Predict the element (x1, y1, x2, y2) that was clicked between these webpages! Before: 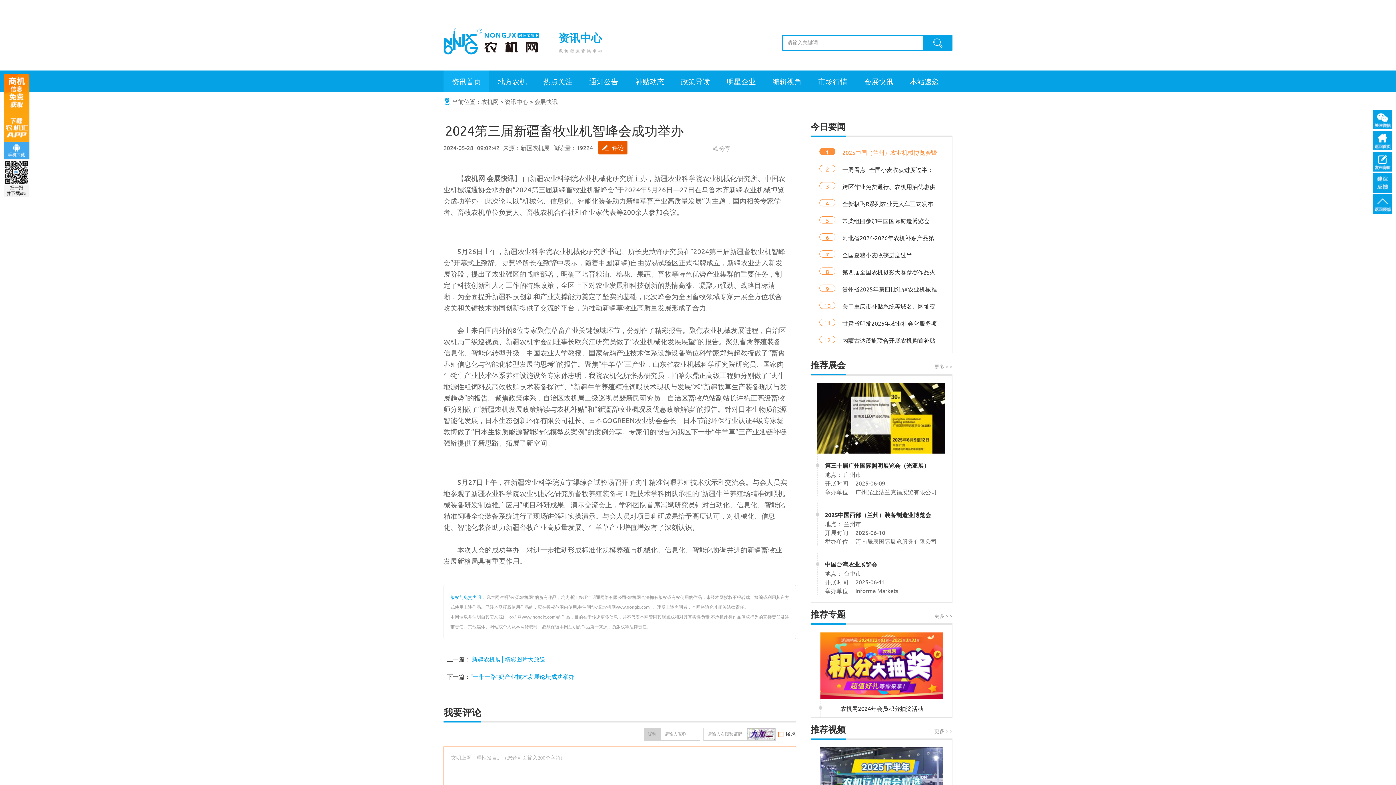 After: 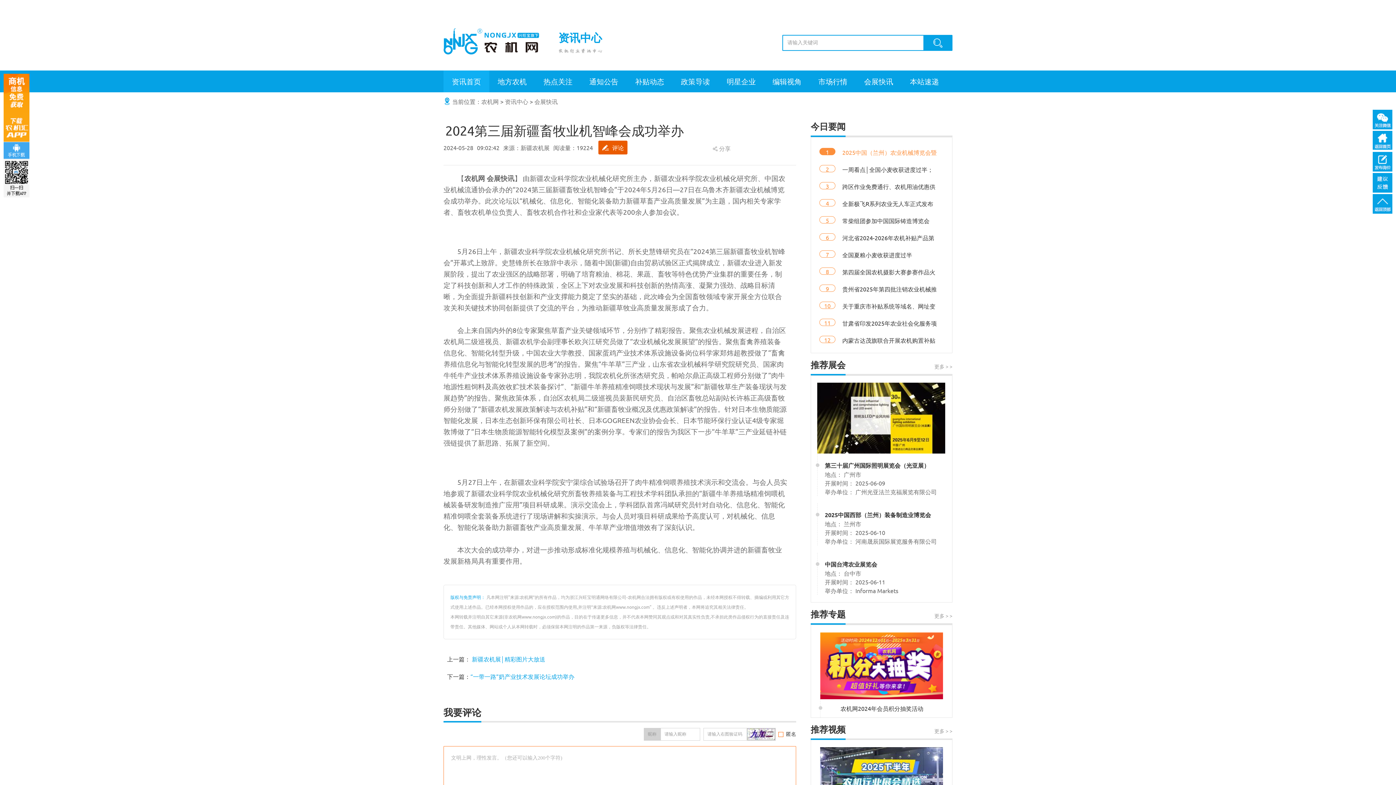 Action: bbox: (934, 728, 952, 739) label: 更多 > >